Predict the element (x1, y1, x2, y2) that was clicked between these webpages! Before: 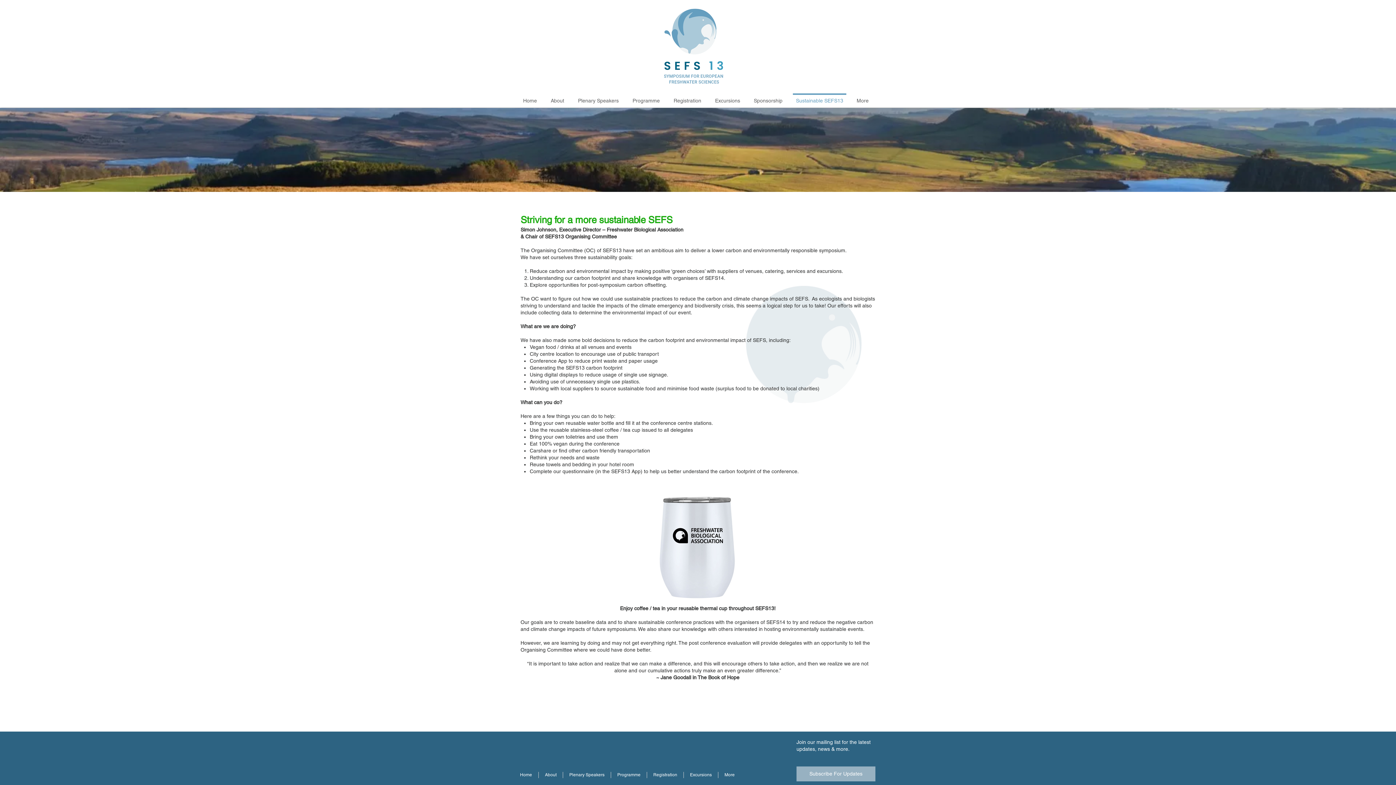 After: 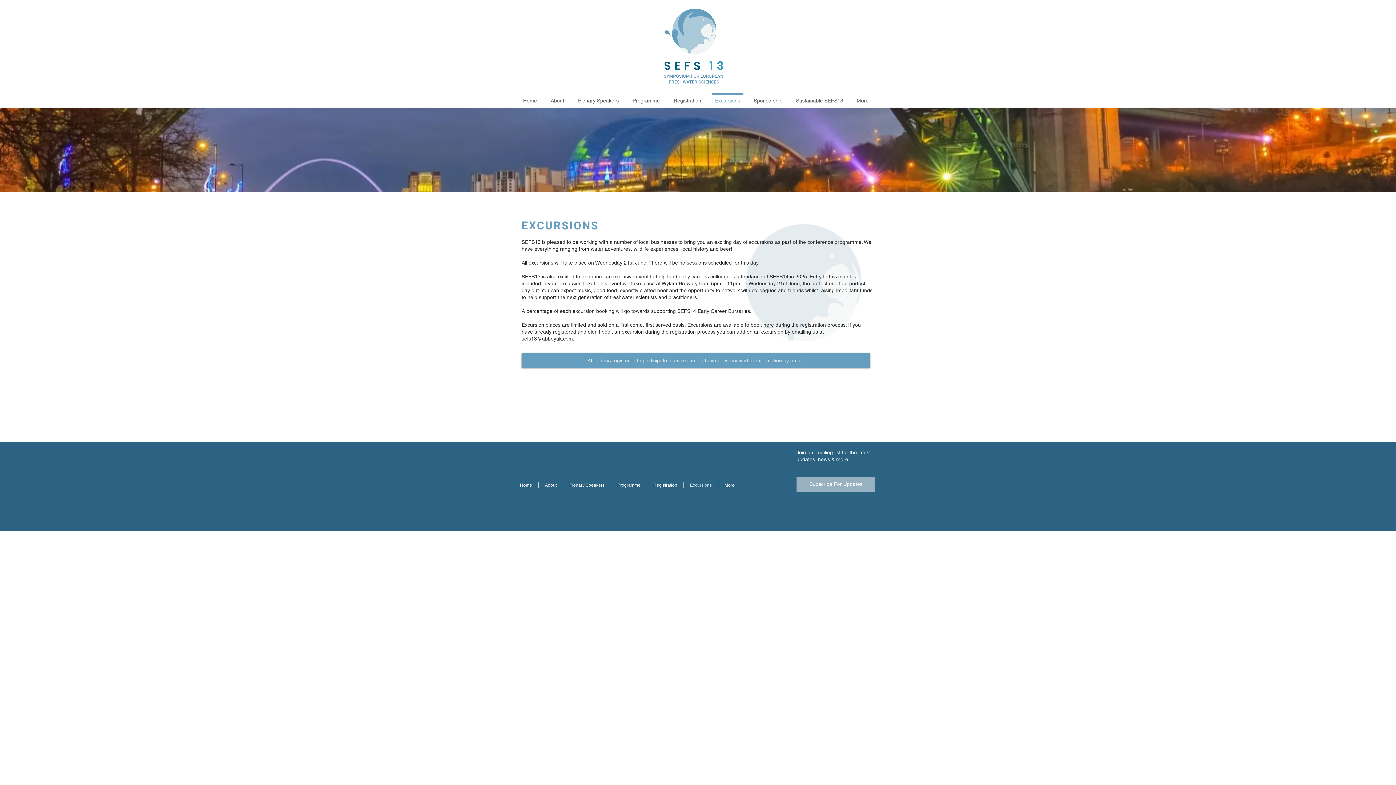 Action: label: Excursions bbox: (684, 772, 718, 778)